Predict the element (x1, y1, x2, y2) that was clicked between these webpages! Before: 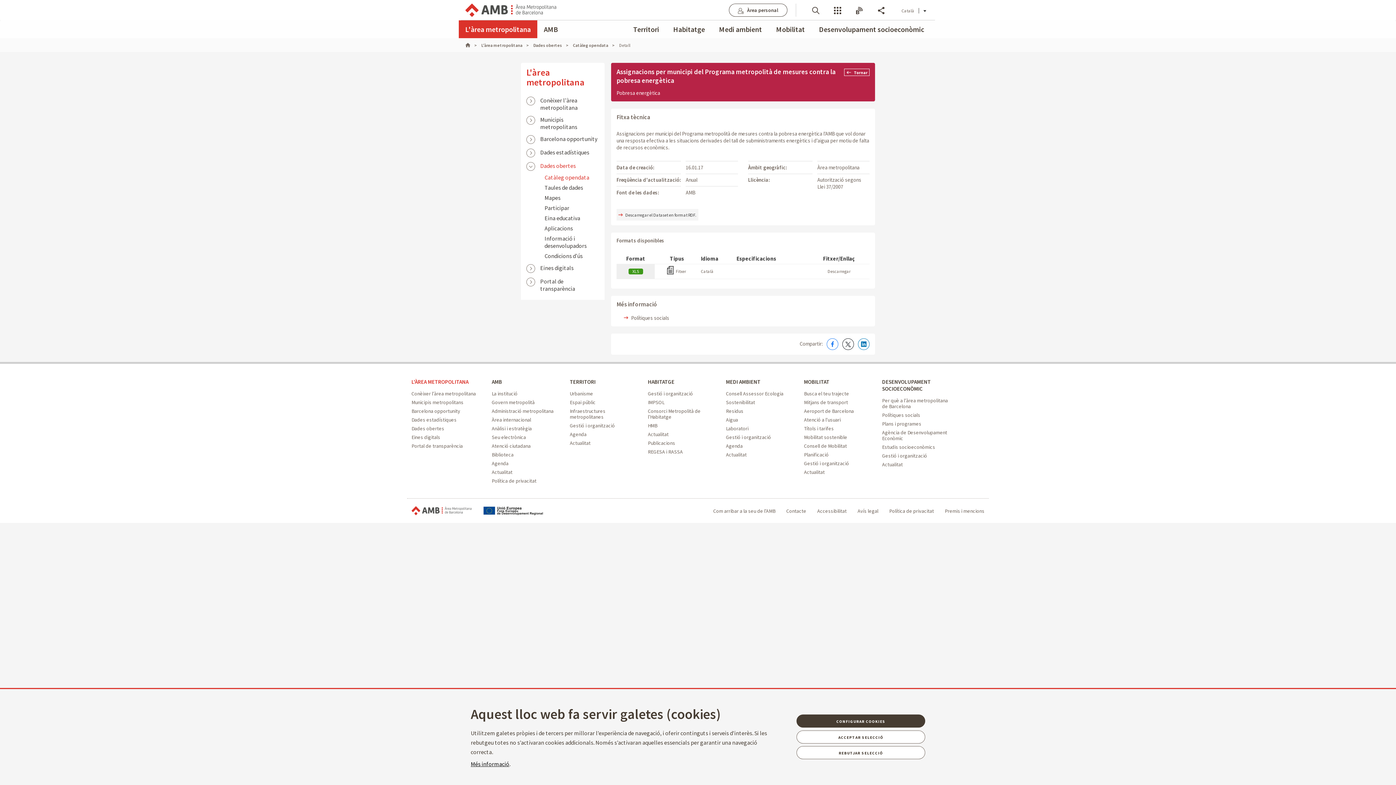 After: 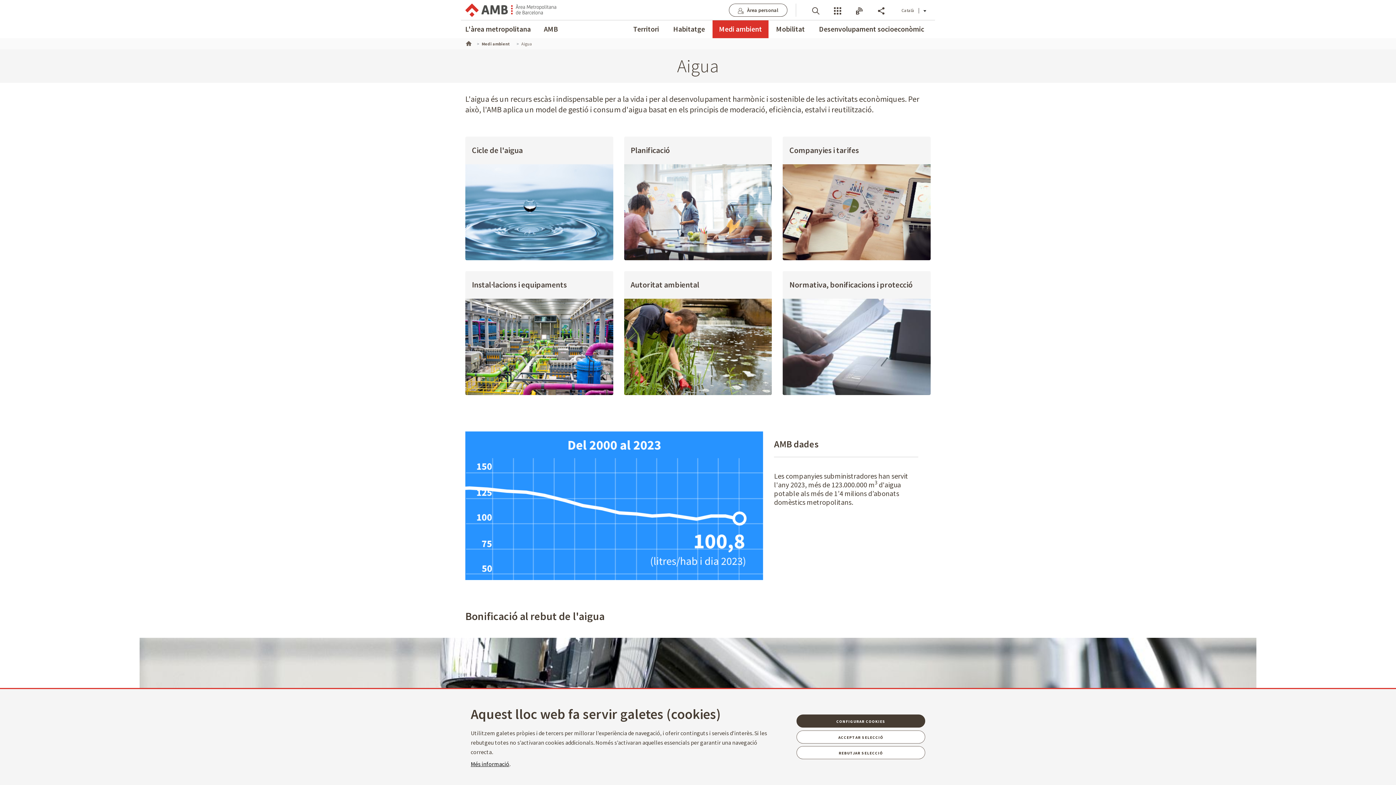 Action: bbox: (726, 416, 738, 423) label: Aigua - Medi ambient